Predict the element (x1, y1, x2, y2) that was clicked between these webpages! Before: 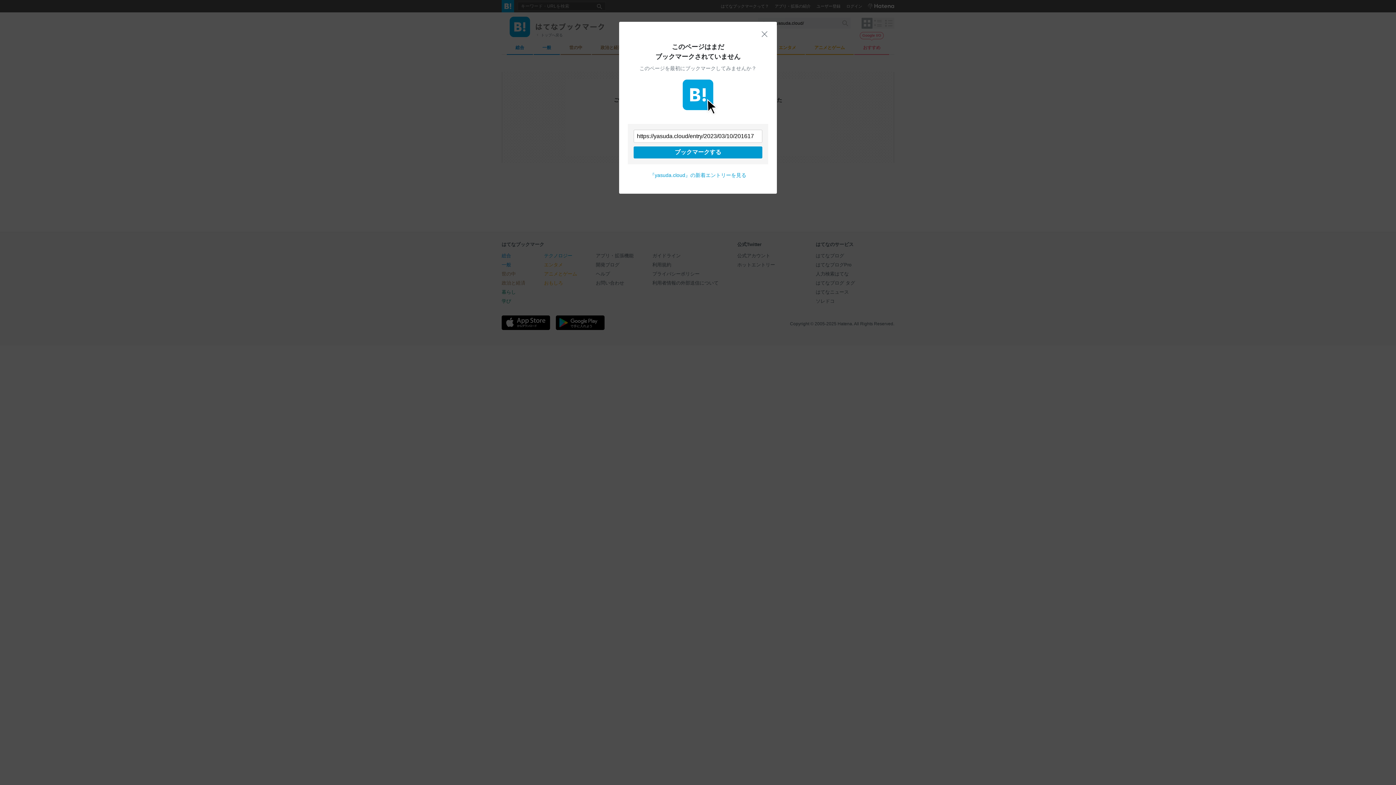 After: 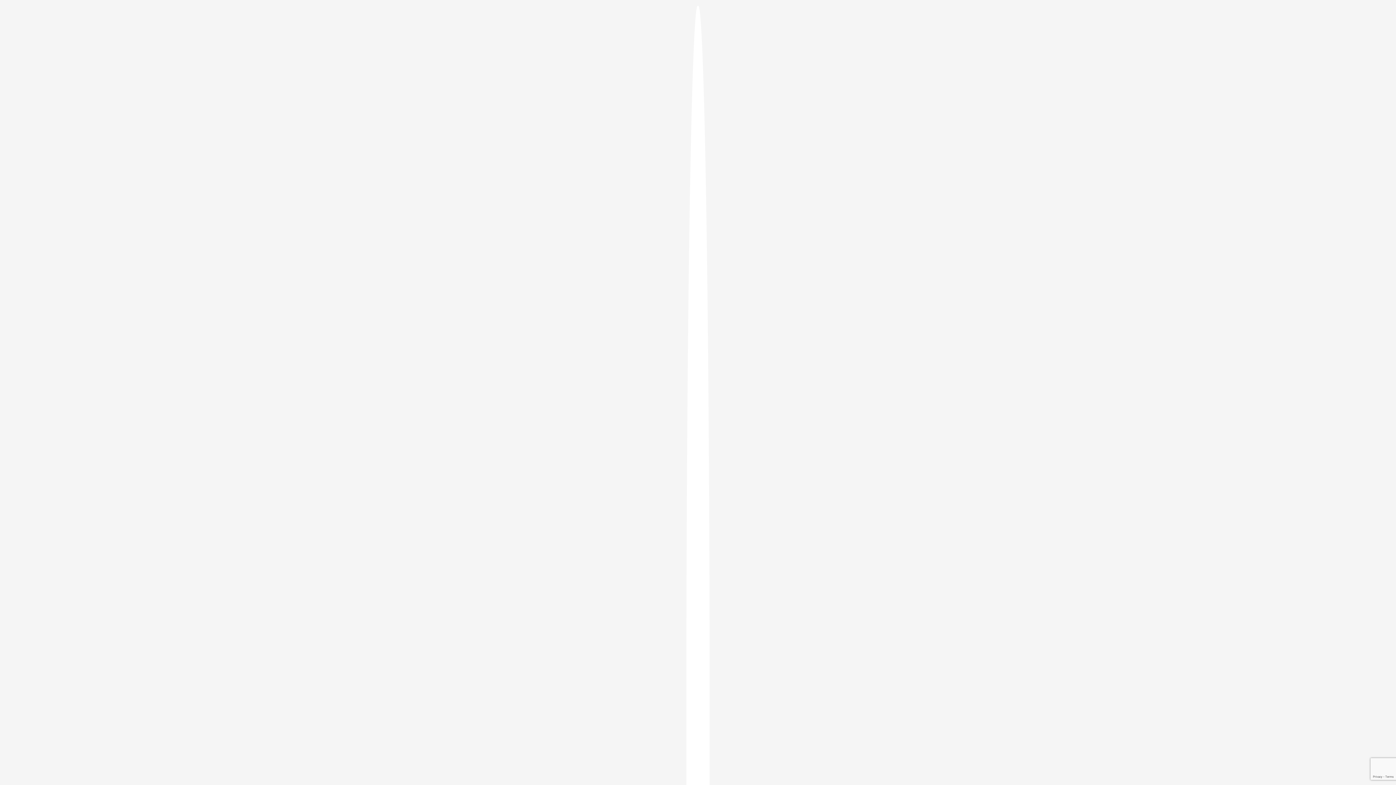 Action: label: ブックマークする bbox: (633, 146, 762, 158)